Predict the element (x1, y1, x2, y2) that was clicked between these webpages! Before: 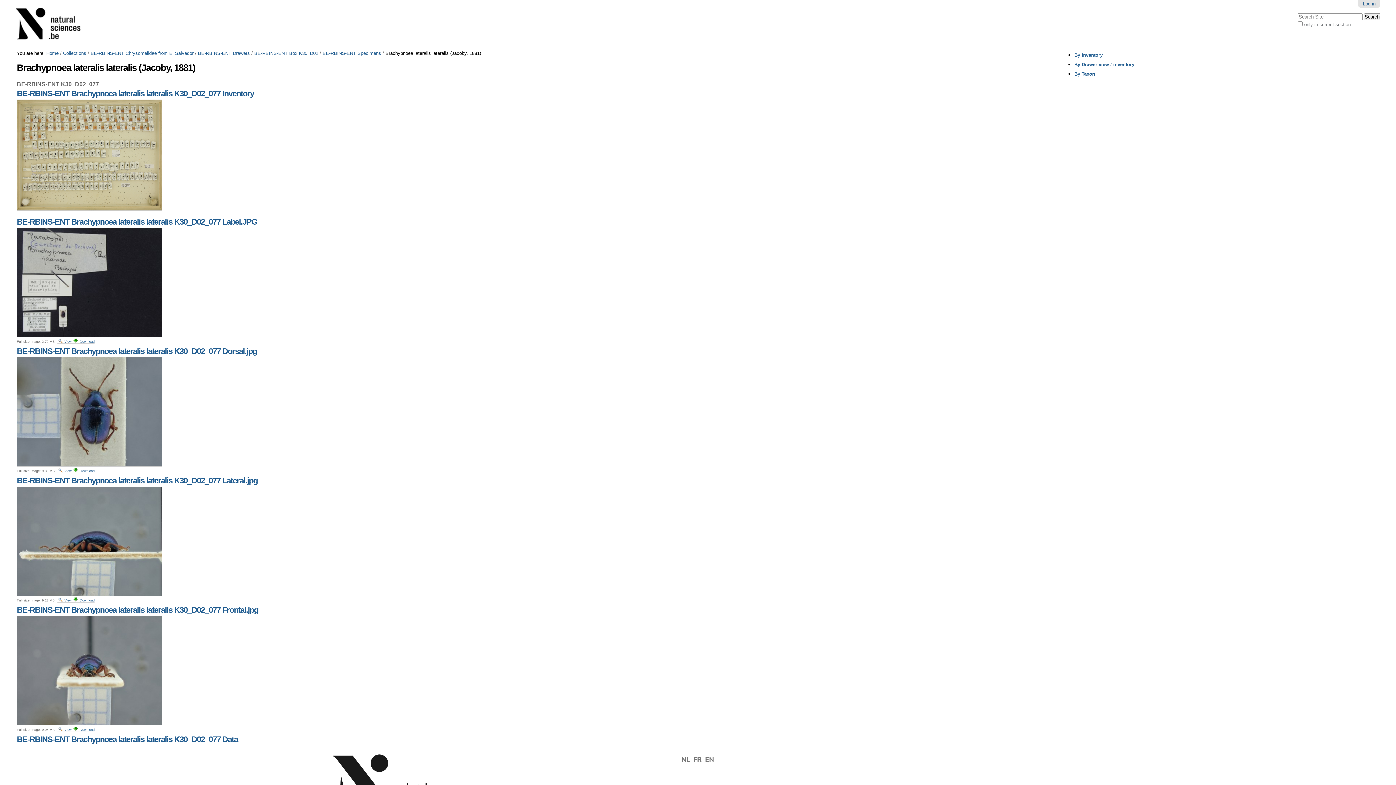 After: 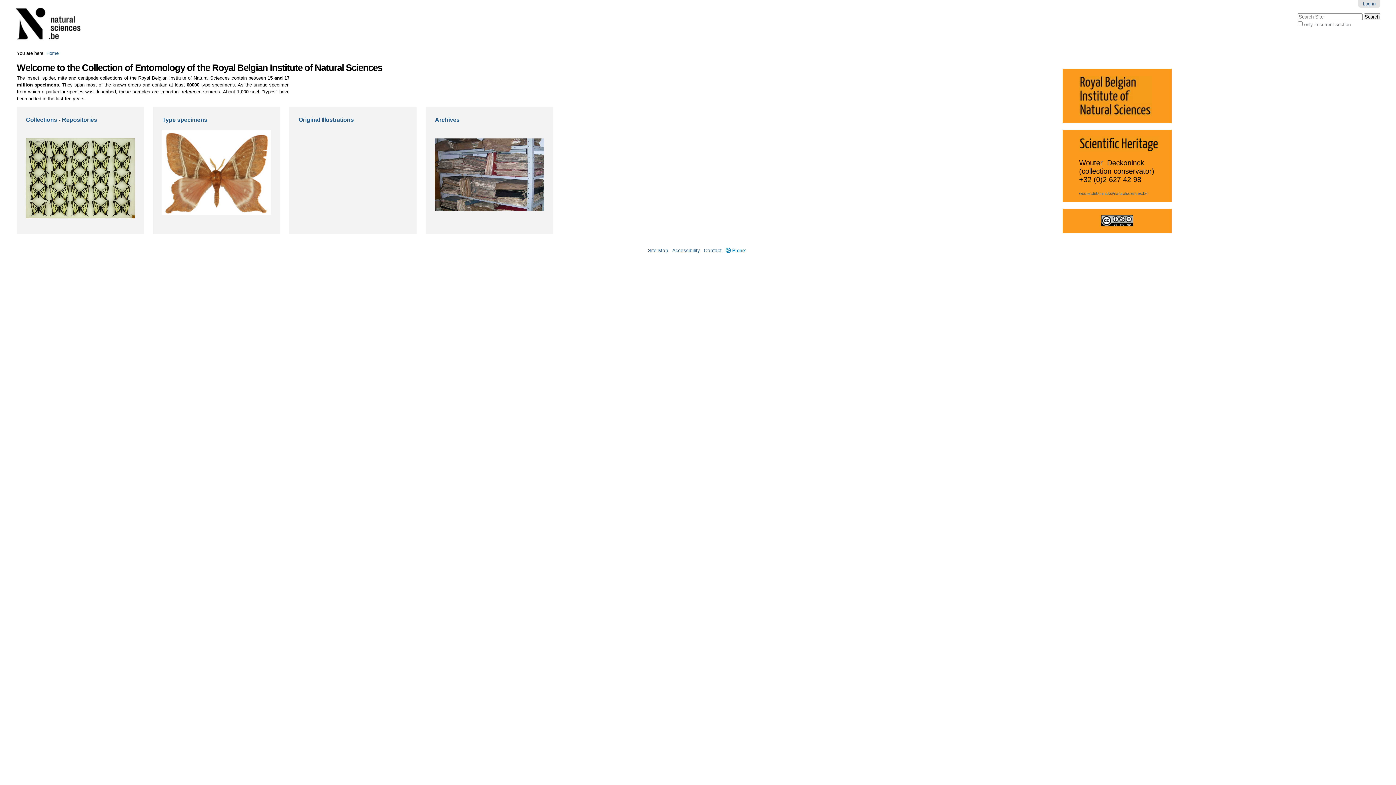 Action: bbox: (46, 50, 58, 56) label: Home